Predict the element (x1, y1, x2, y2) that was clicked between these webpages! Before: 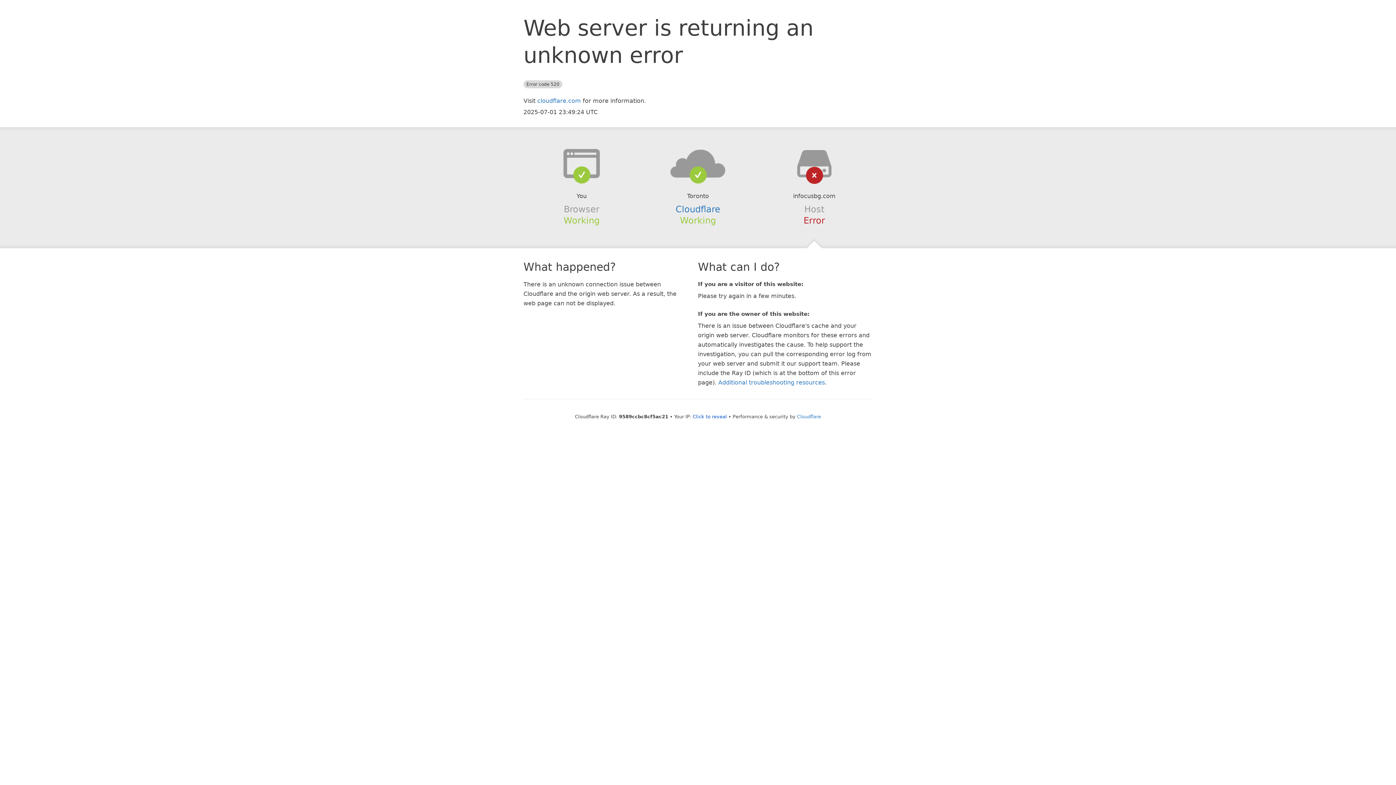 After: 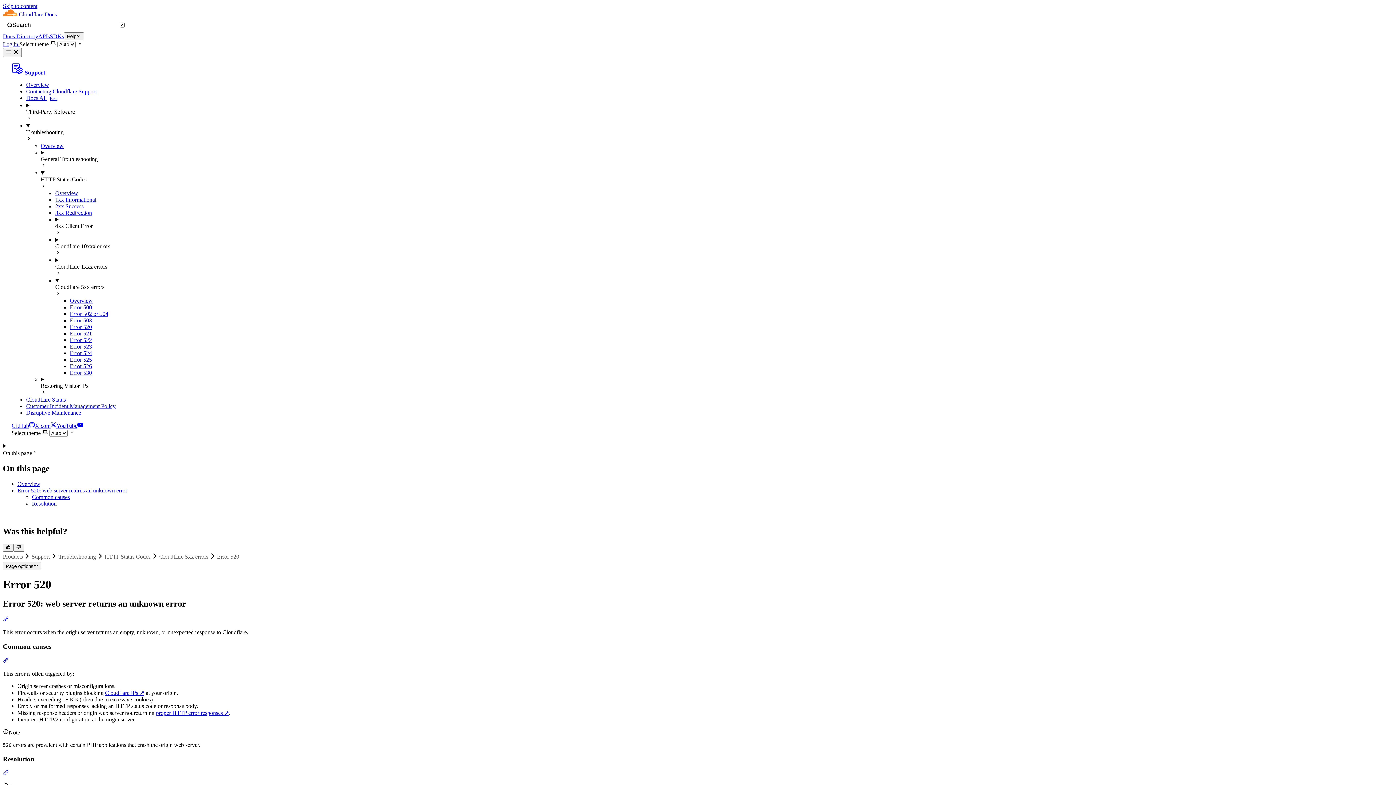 Action: label: Additional troubleshooting resources bbox: (718, 379, 825, 386)